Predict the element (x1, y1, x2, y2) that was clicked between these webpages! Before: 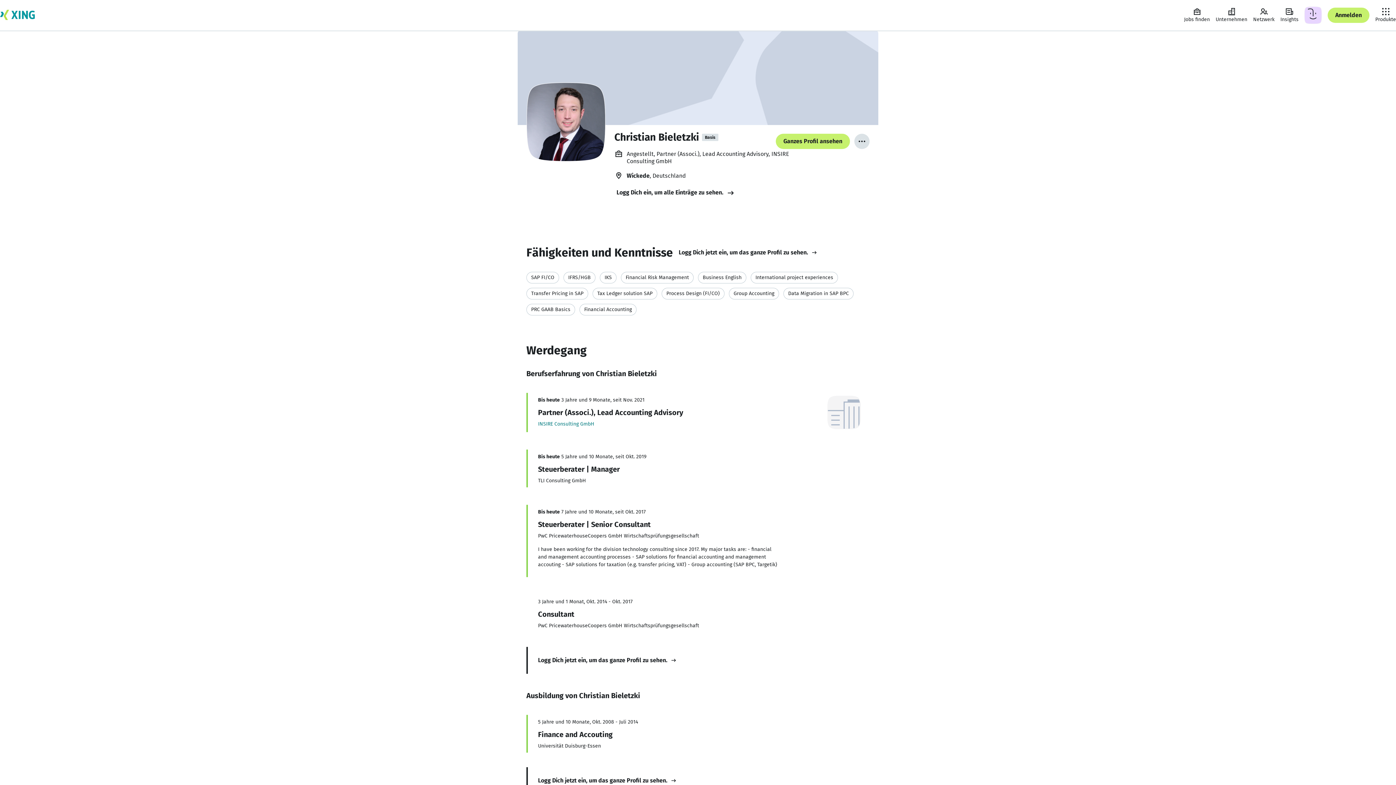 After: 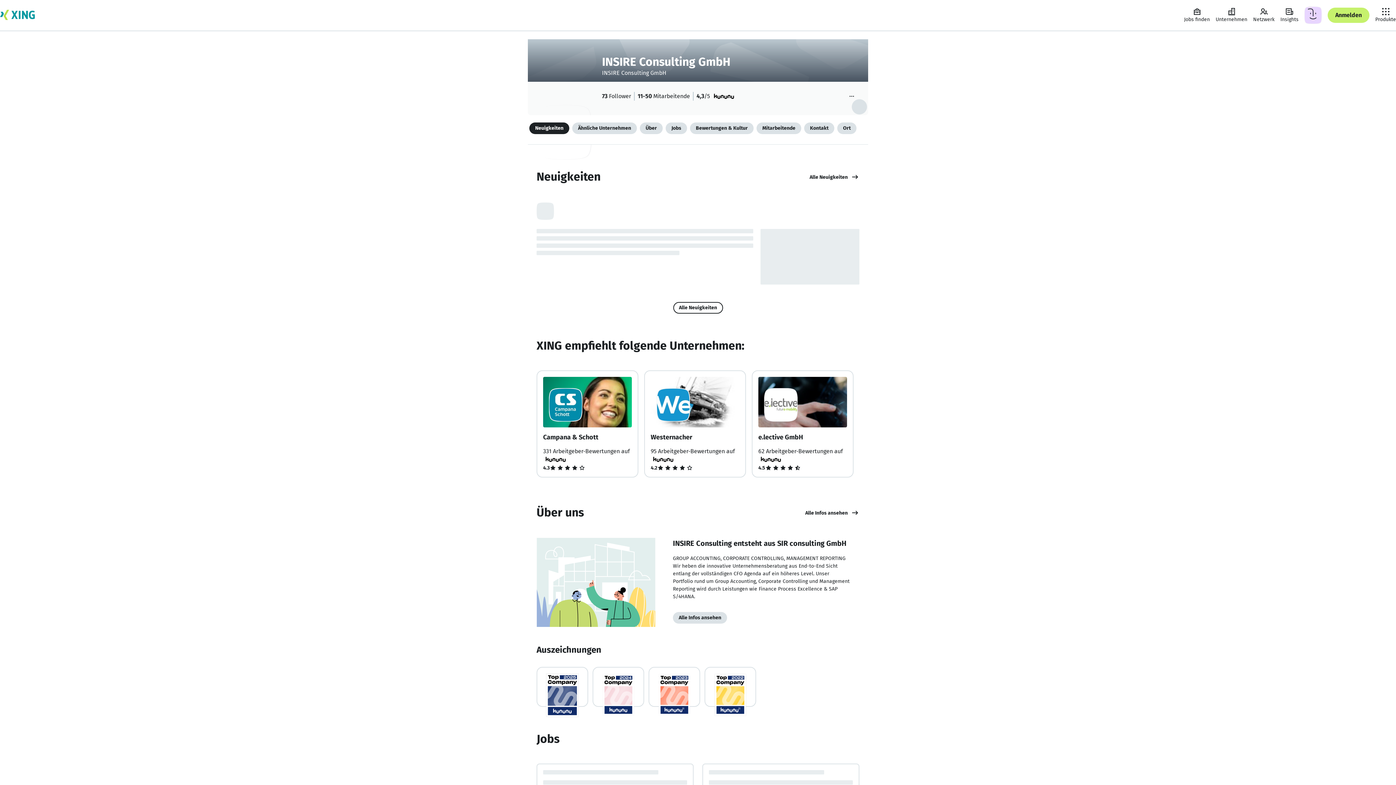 Action: bbox: (538, 421, 594, 427) label: INSIRE Consulting GmbH